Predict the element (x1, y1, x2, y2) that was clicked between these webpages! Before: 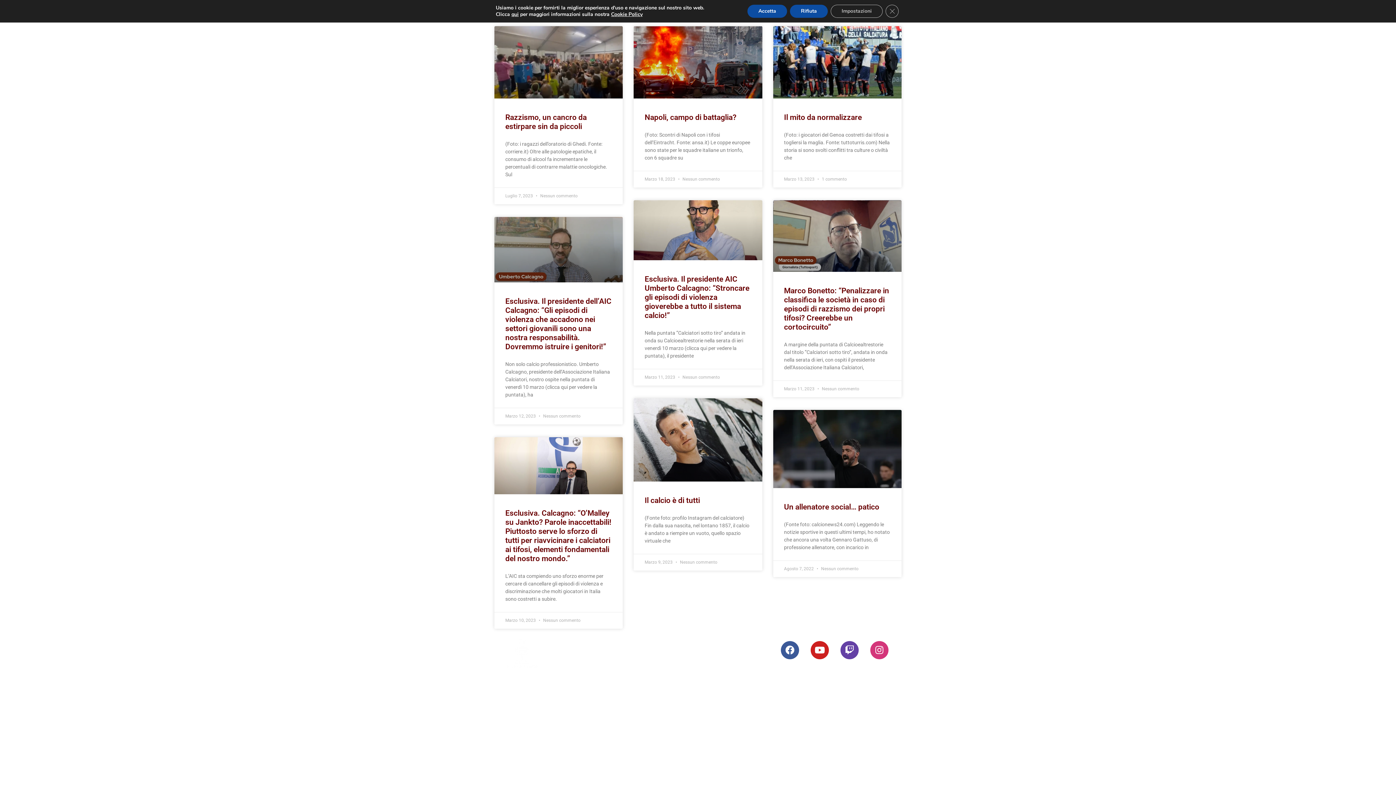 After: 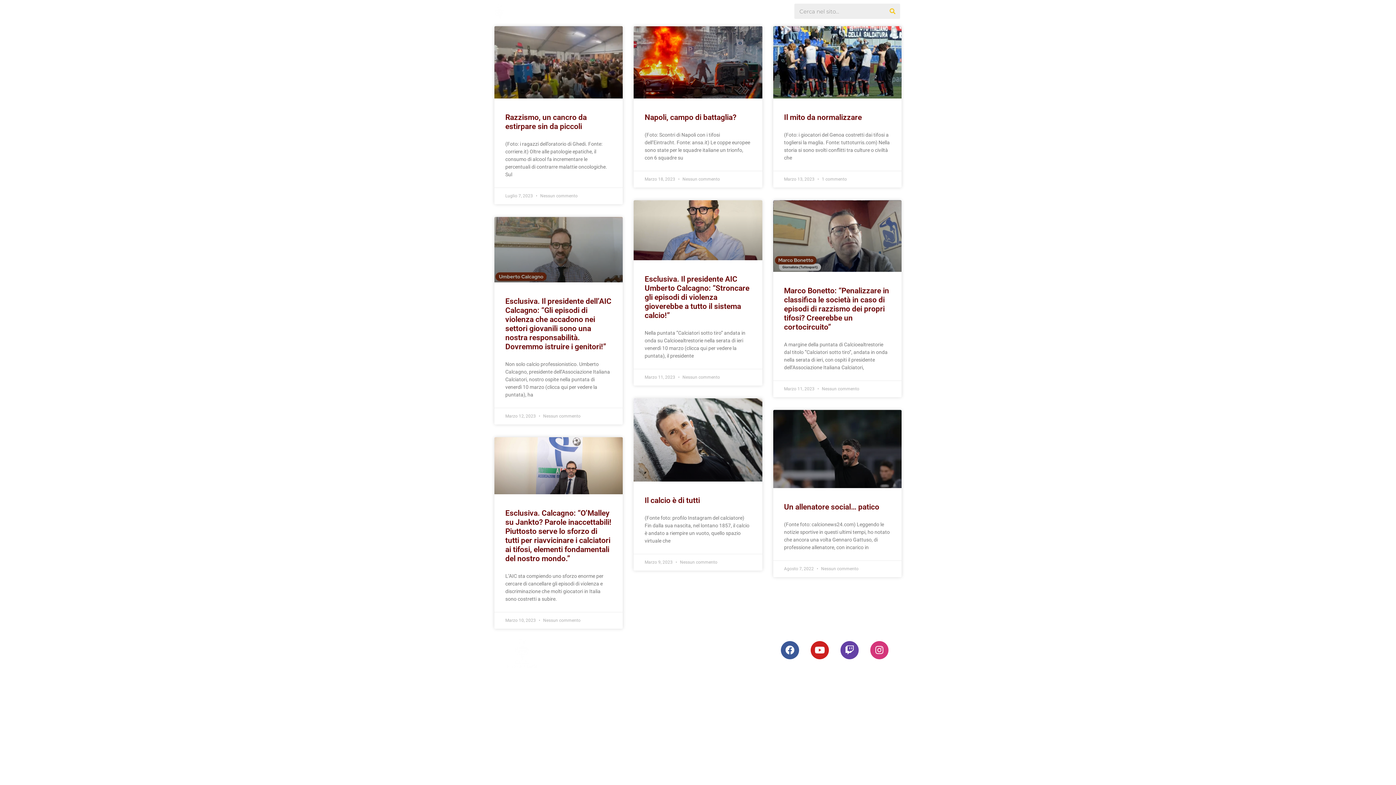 Action: label: Rifiuta bbox: (790, 4, 828, 17)